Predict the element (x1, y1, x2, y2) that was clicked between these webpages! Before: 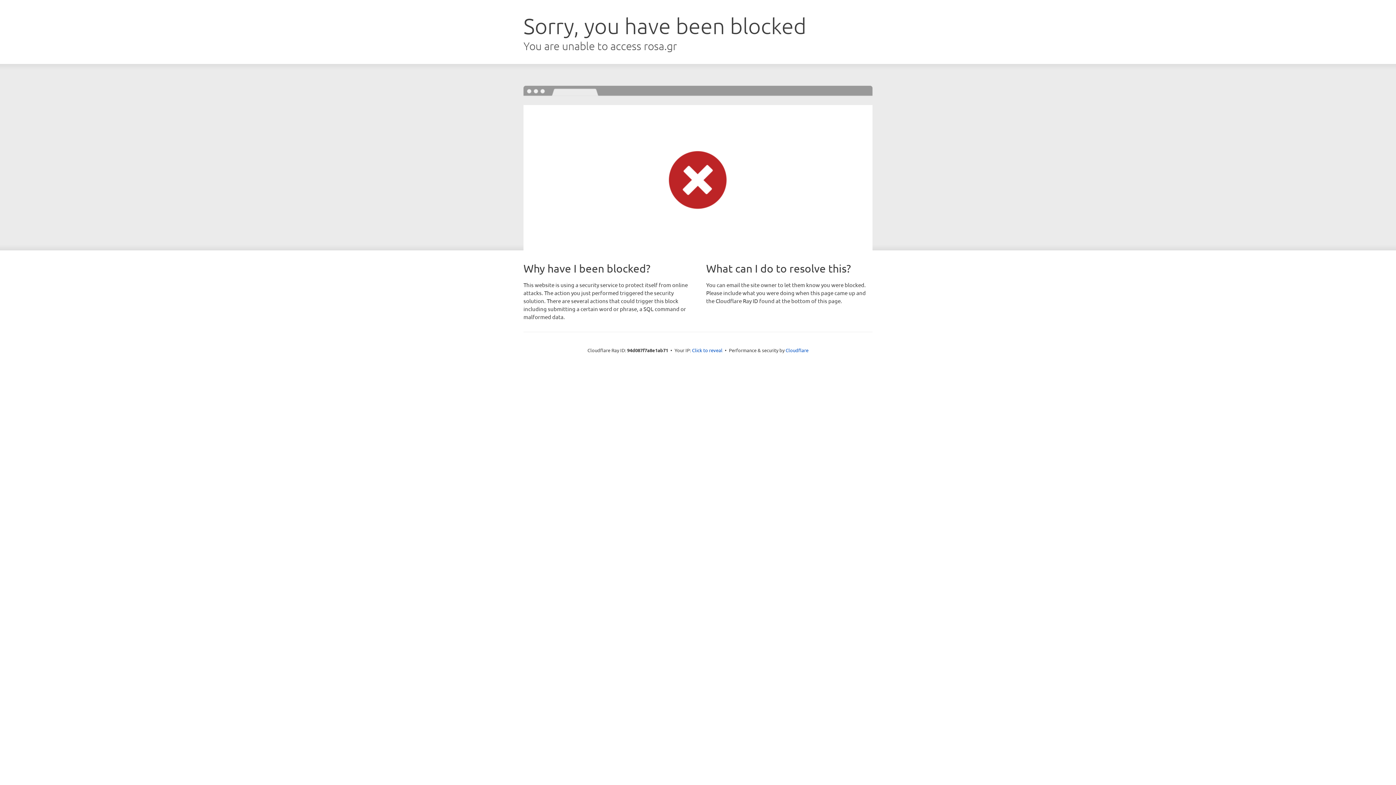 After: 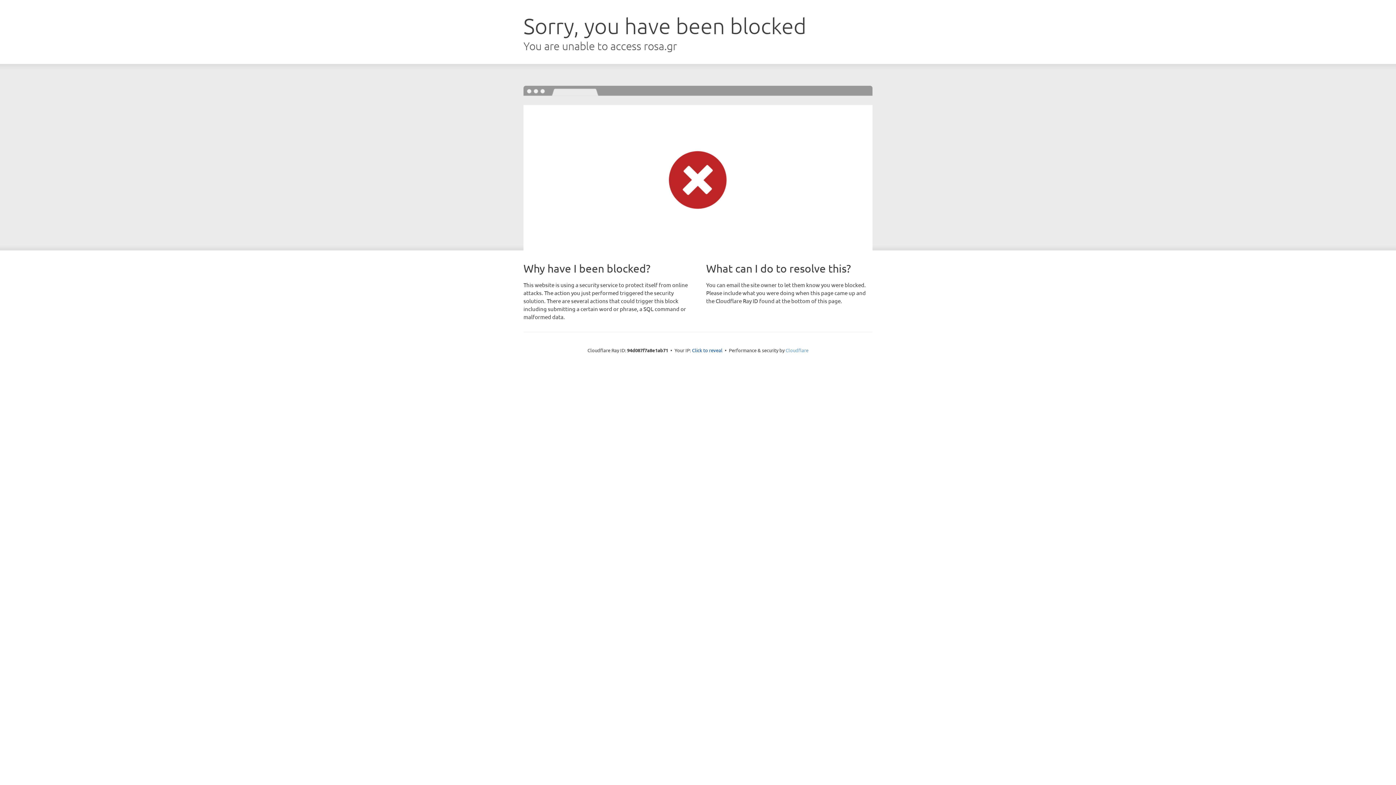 Action: label: Cloudflare bbox: (785, 347, 808, 353)